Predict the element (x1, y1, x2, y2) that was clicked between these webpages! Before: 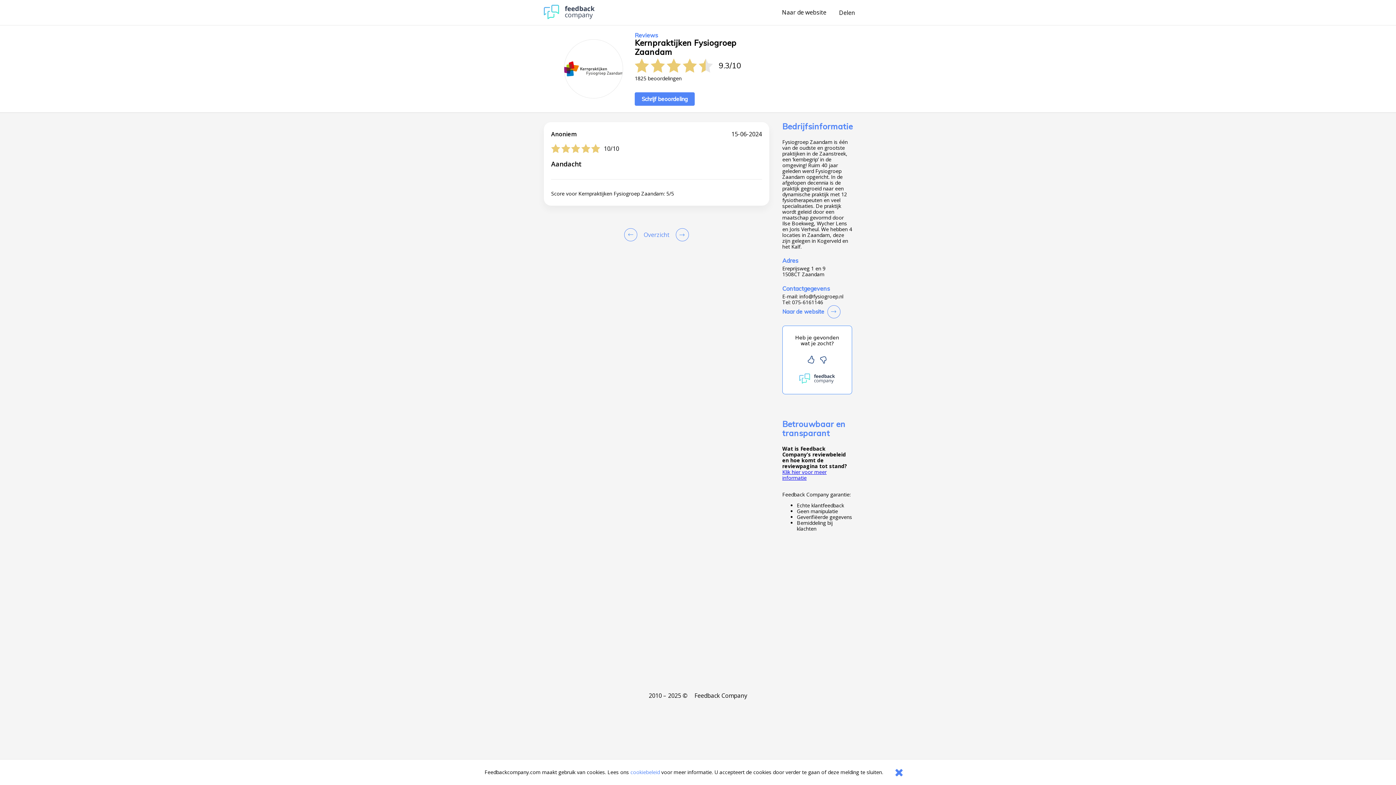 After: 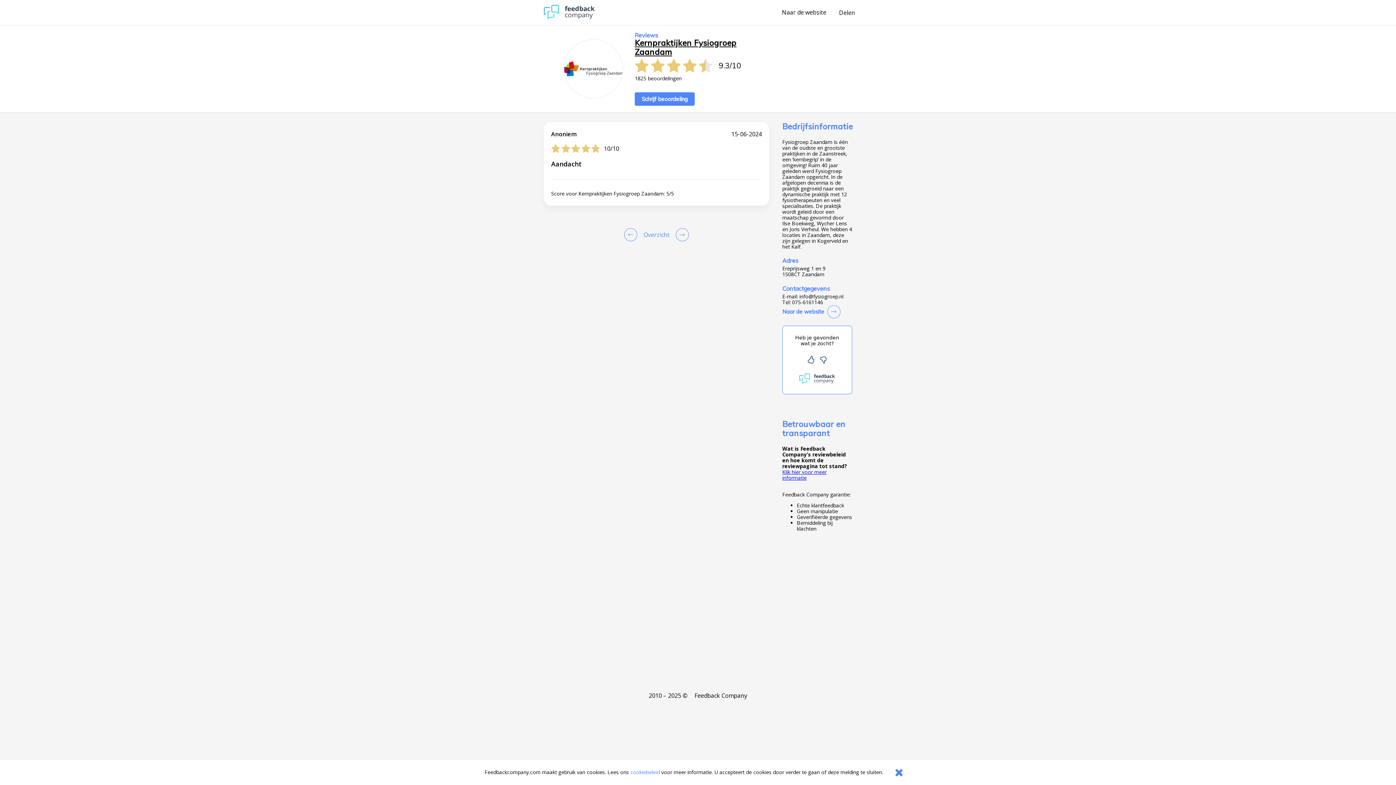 Action: label: Kernpraktijken Fysiogroep Zaandam bbox: (634, 38, 749, 56)